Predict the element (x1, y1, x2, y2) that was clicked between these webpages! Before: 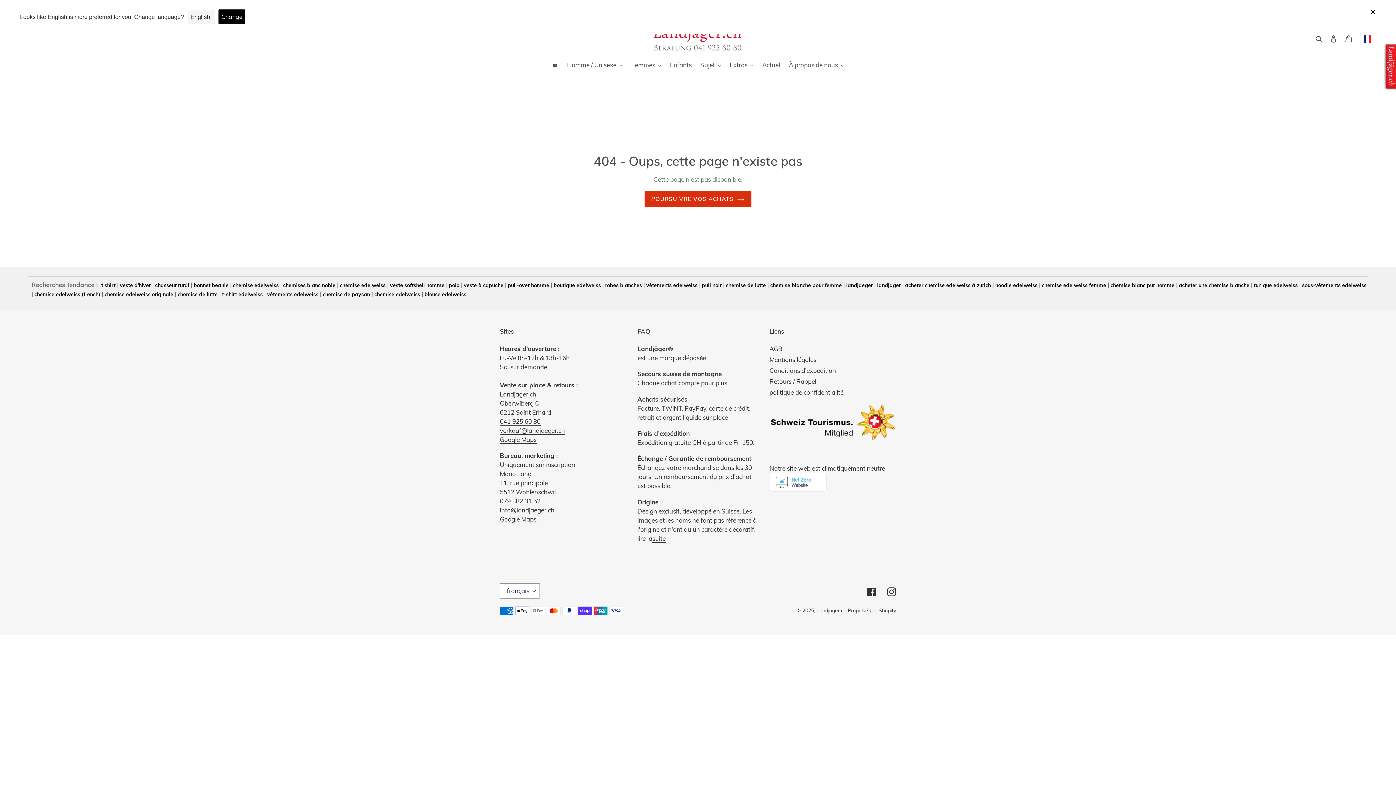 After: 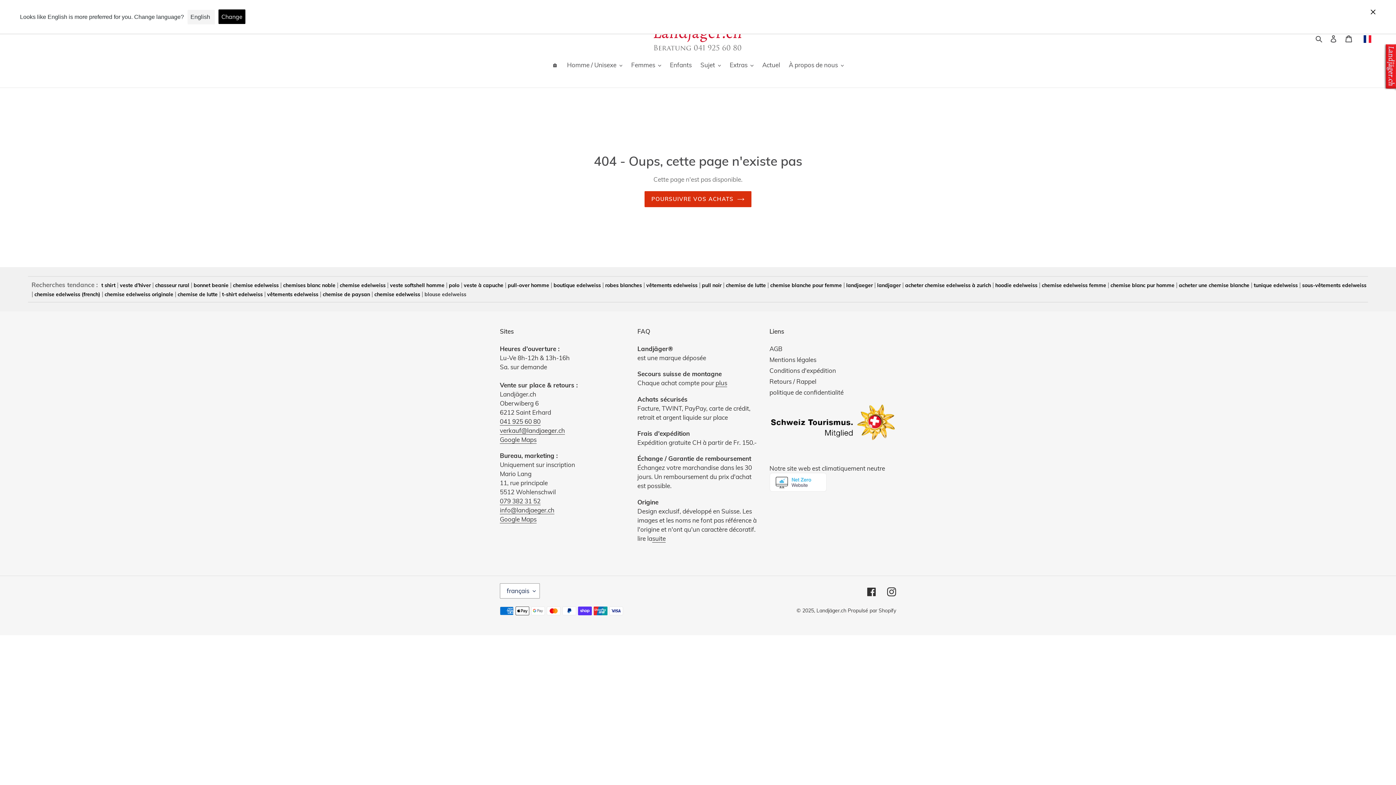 Action: bbox: (424, 291, 466, 297) label: blouse edelweiss